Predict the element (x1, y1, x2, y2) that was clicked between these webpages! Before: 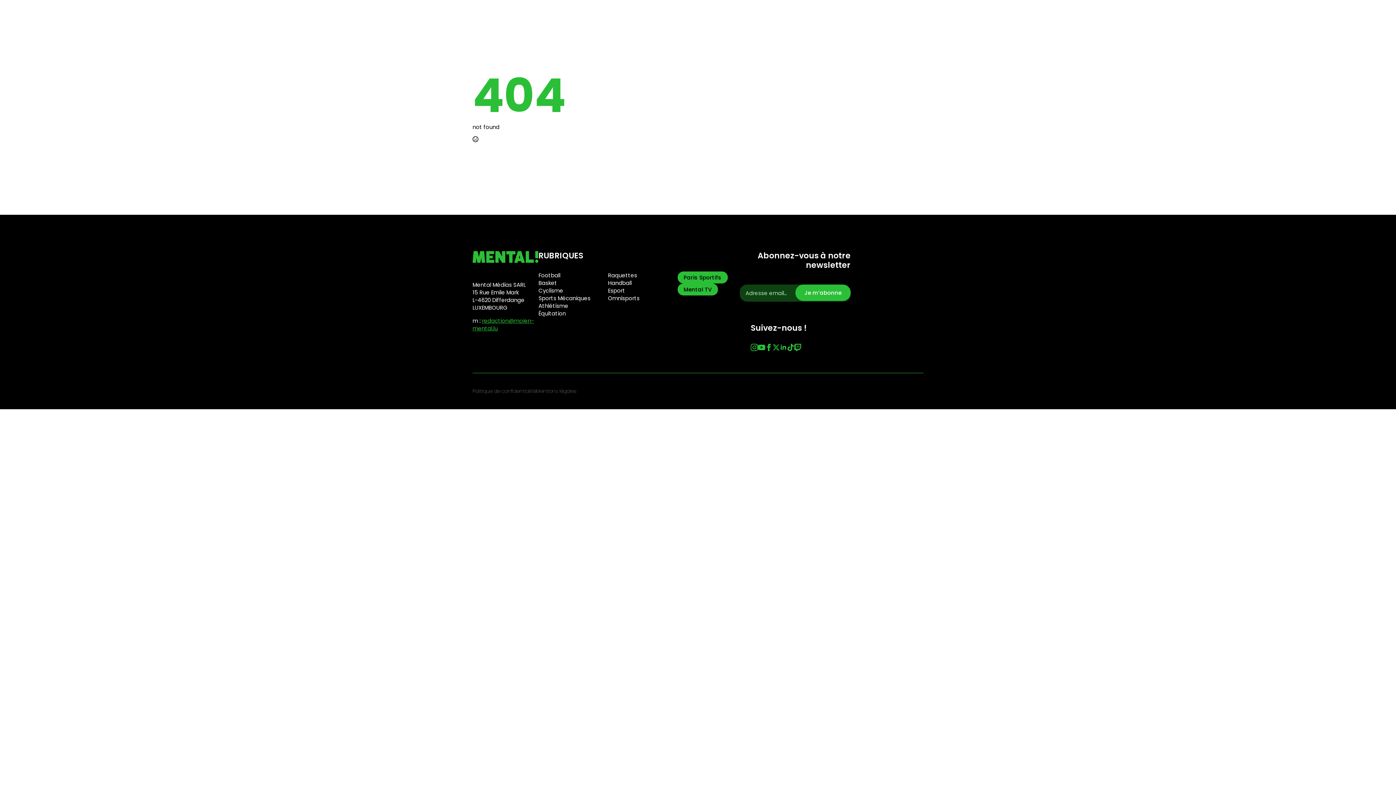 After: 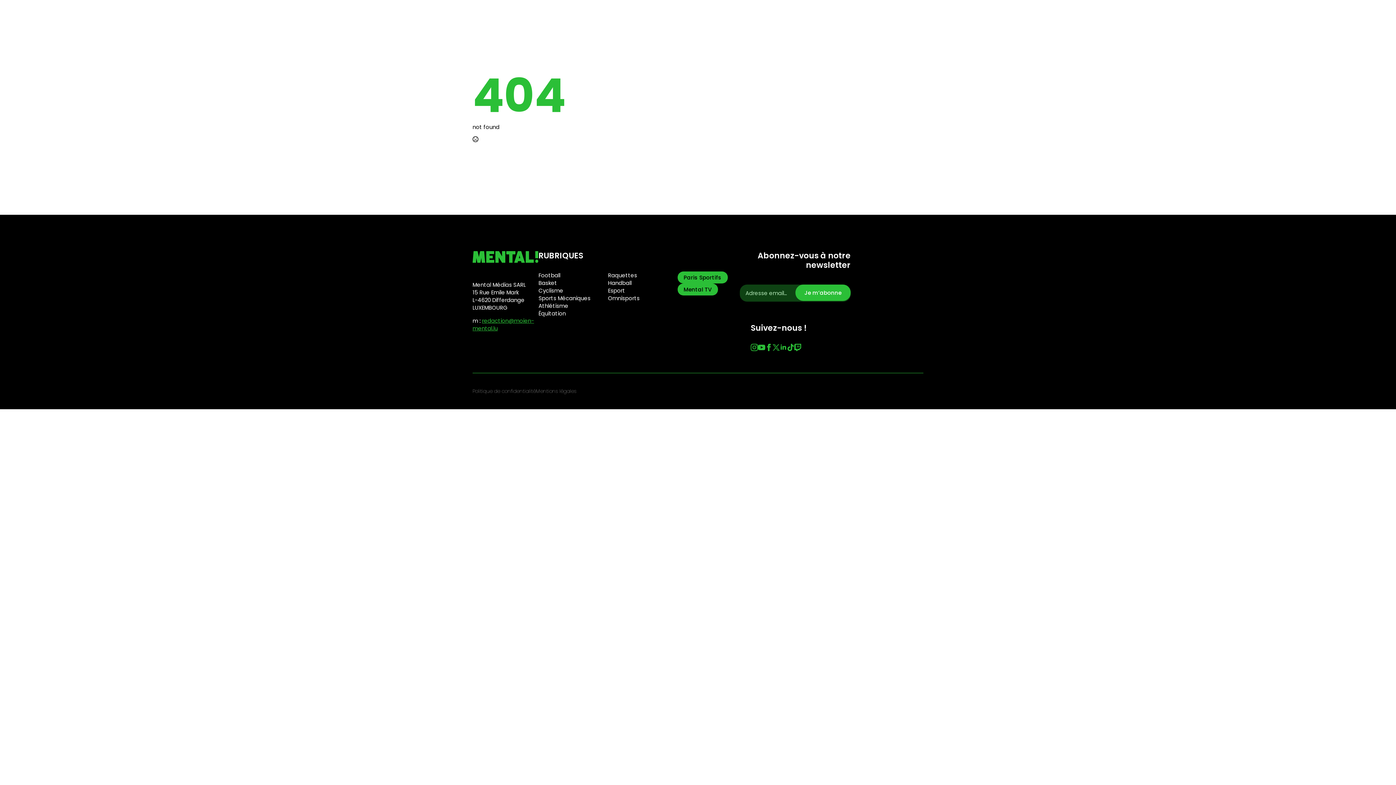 Action: label: twitter bbox: (772, 344, 780, 351)